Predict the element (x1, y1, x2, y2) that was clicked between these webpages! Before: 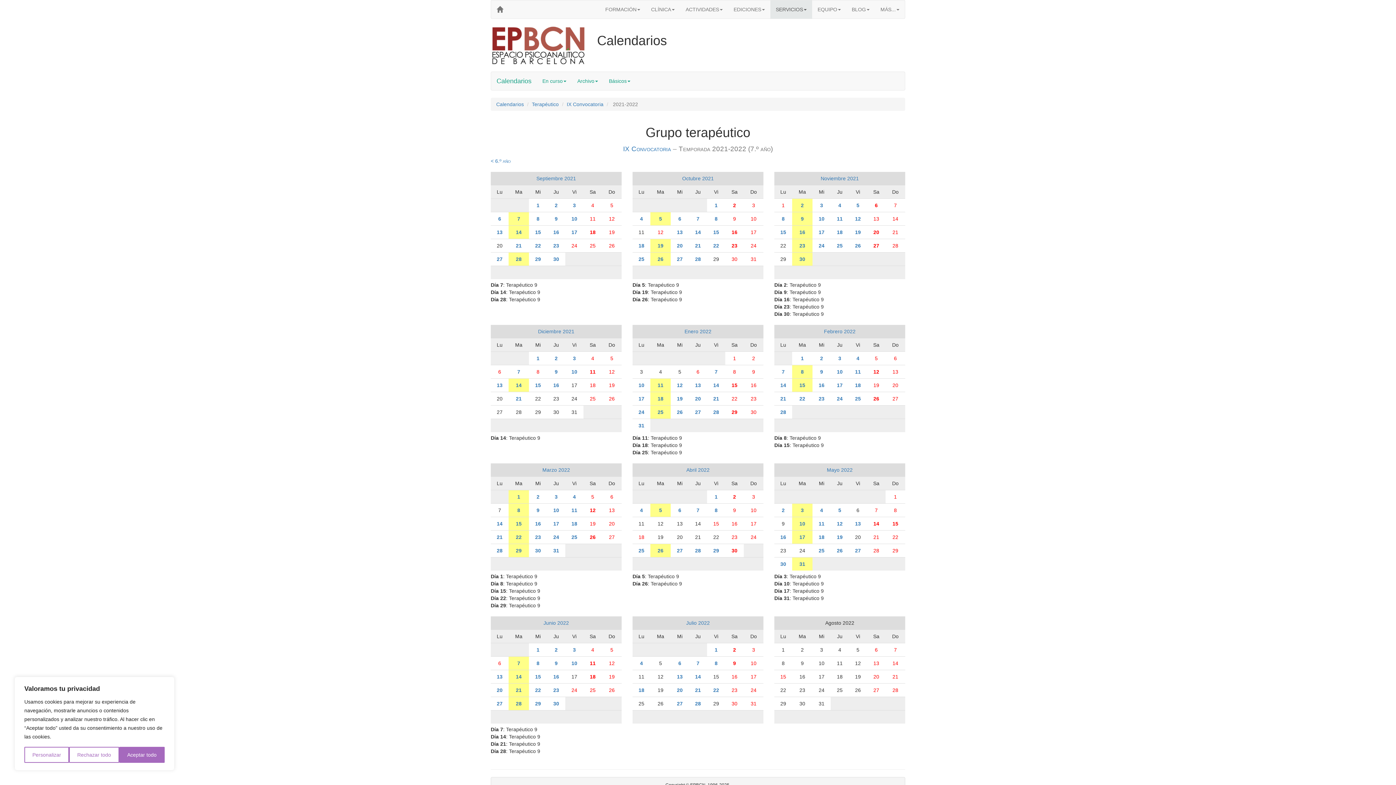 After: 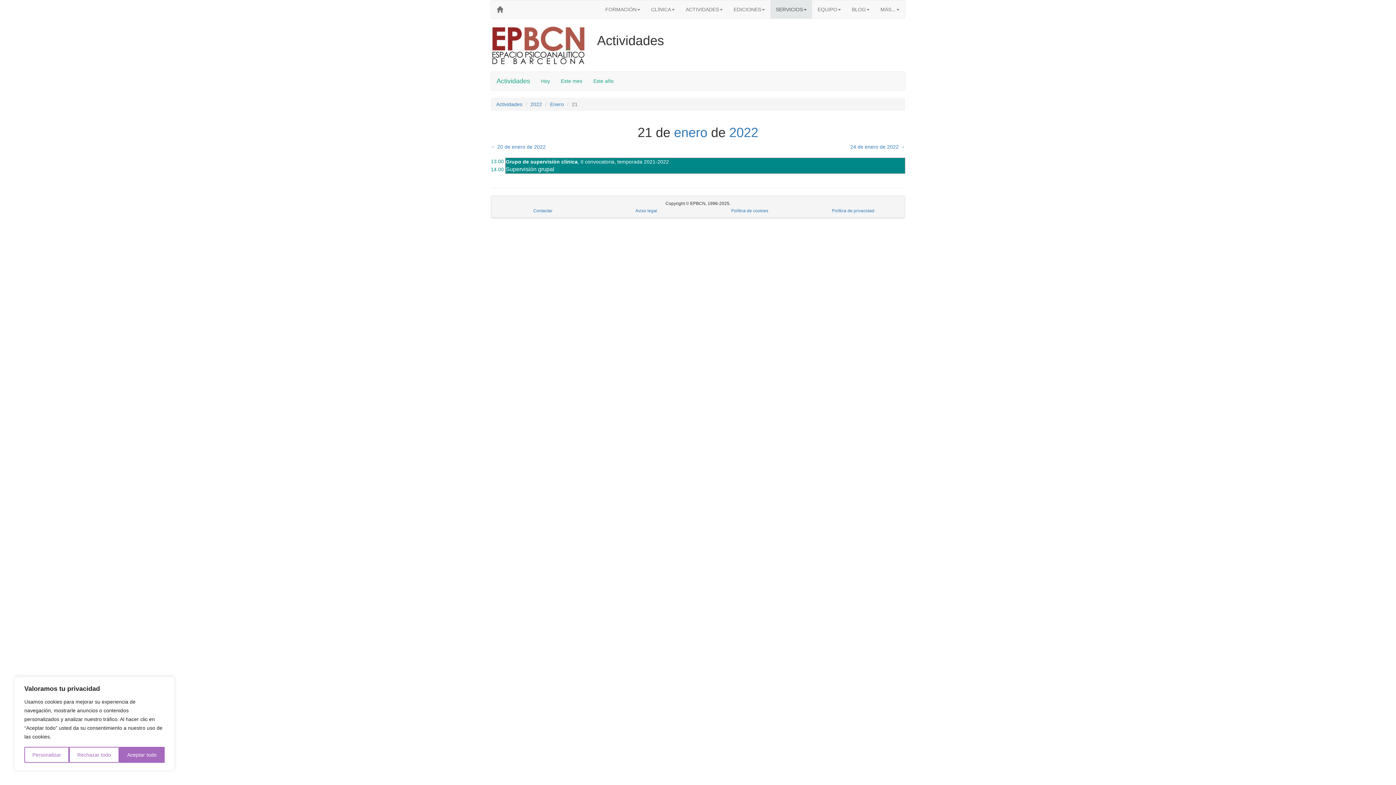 Action: label: 21 bbox: (713, 396, 719, 401)